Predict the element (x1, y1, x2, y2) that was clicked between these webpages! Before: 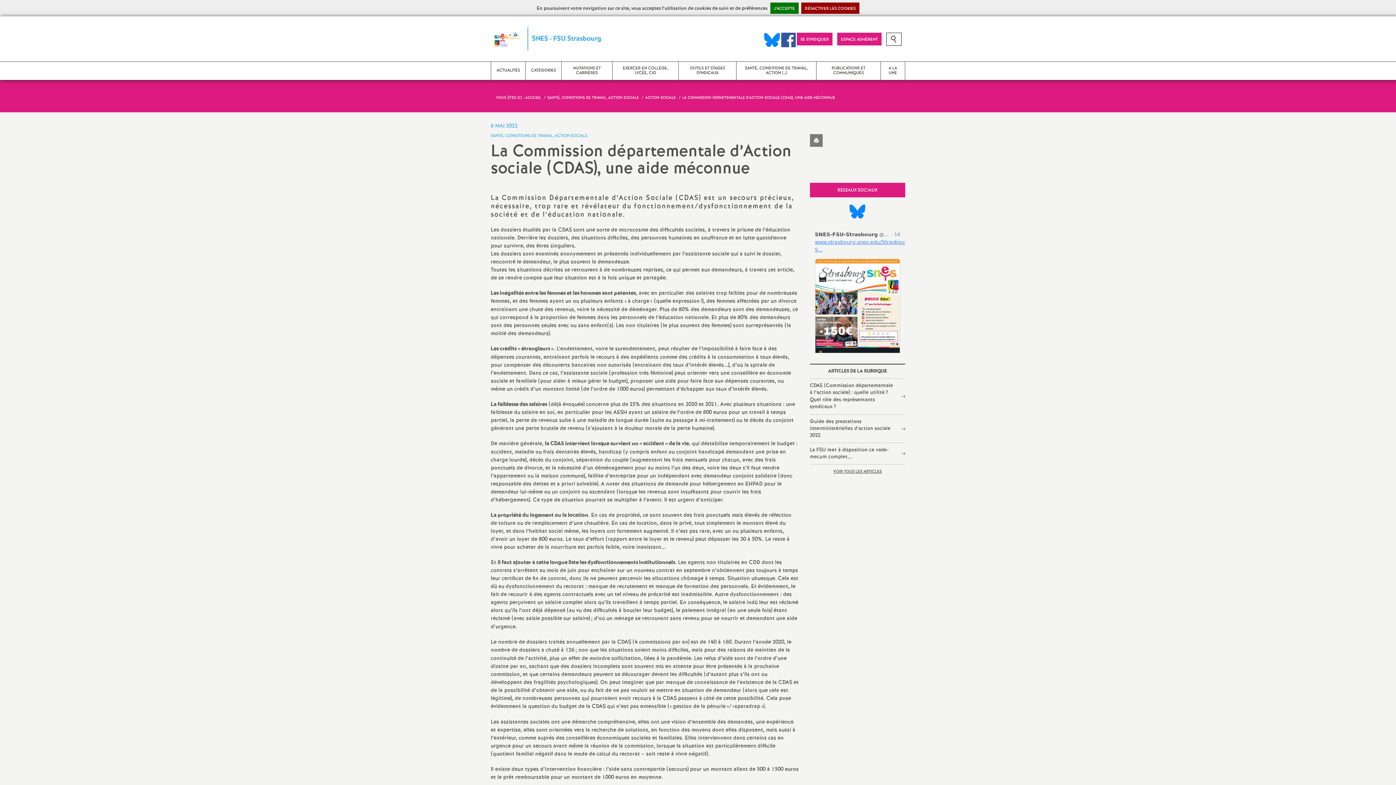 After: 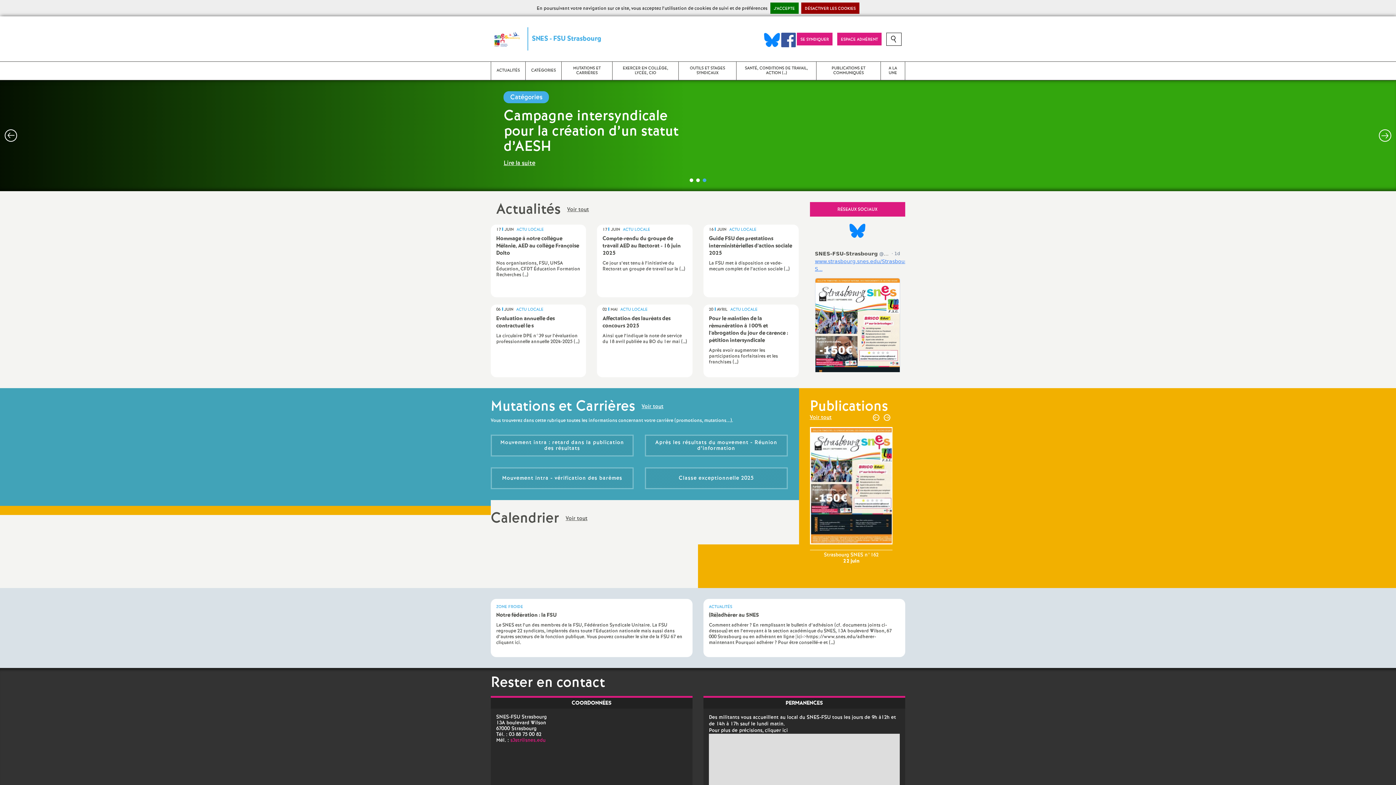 Action: label: ACCUEIL bbox: (525, 95, 541, 100)